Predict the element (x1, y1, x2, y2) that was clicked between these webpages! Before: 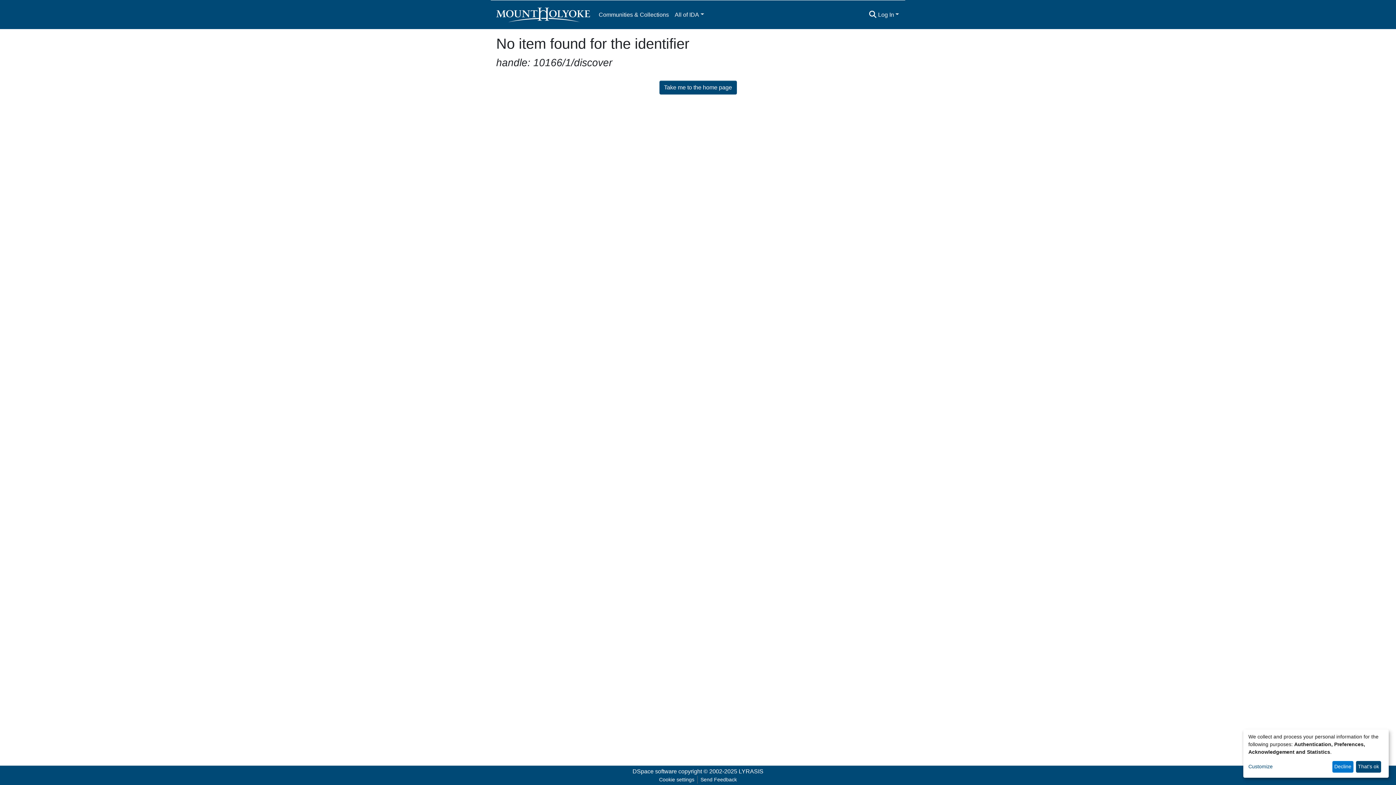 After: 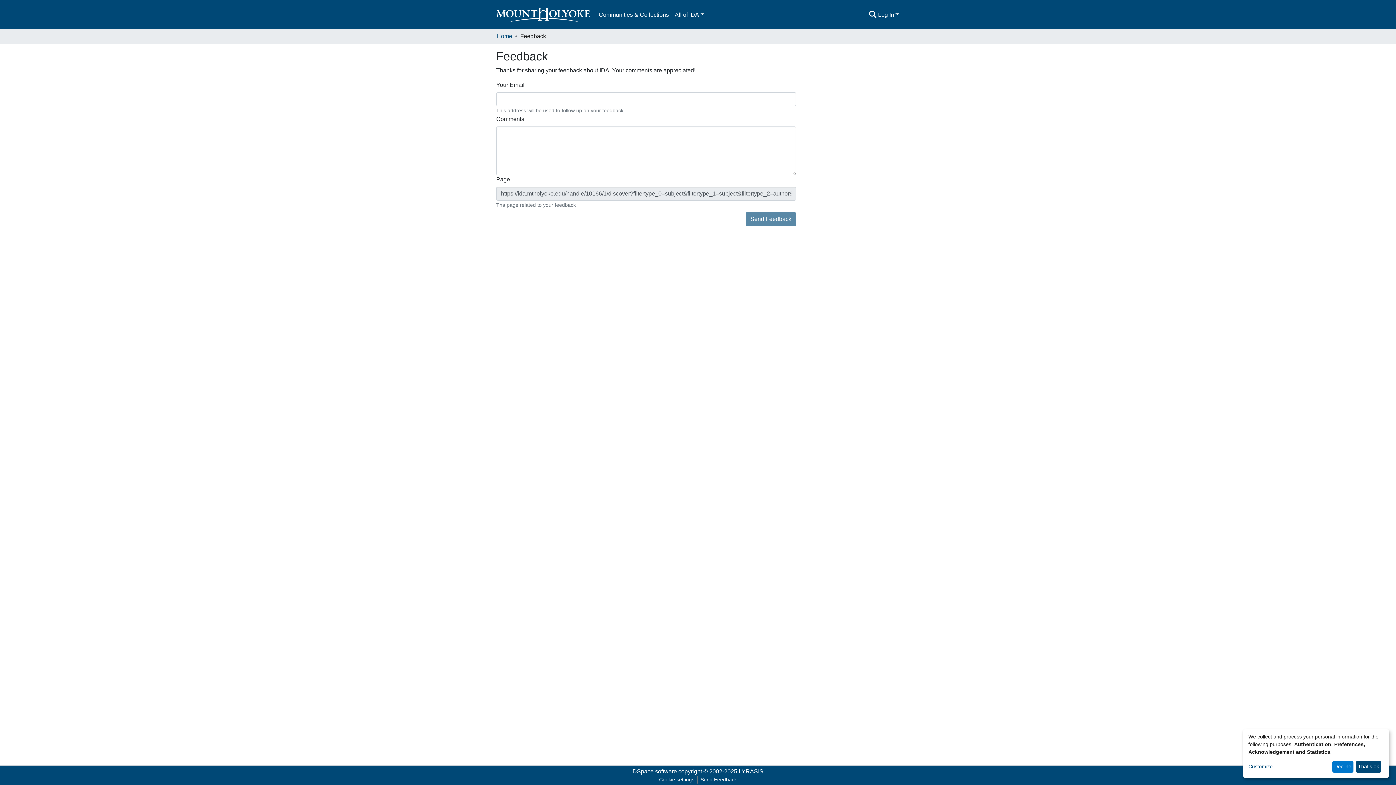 Action: bbox: (697, 776, 740, 784) label: Send Feedback